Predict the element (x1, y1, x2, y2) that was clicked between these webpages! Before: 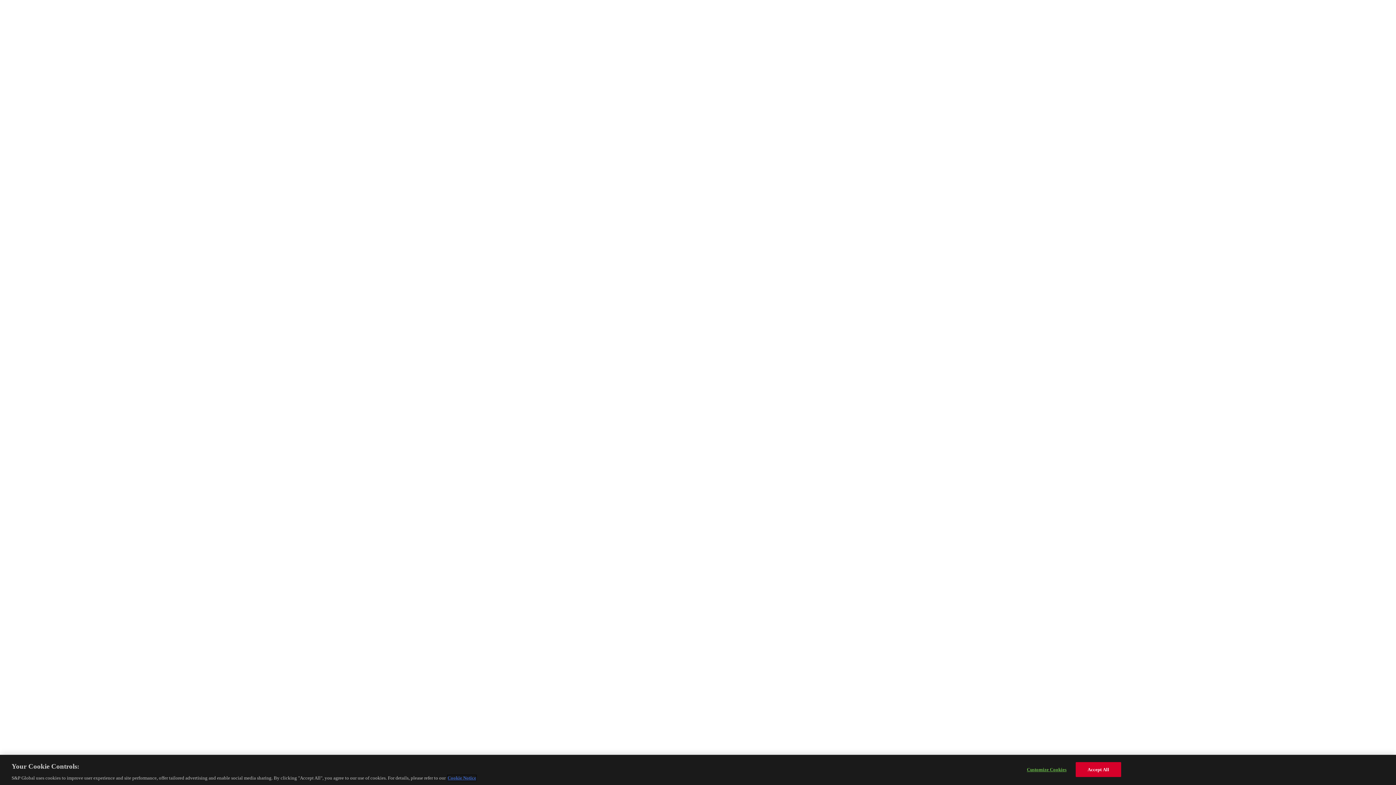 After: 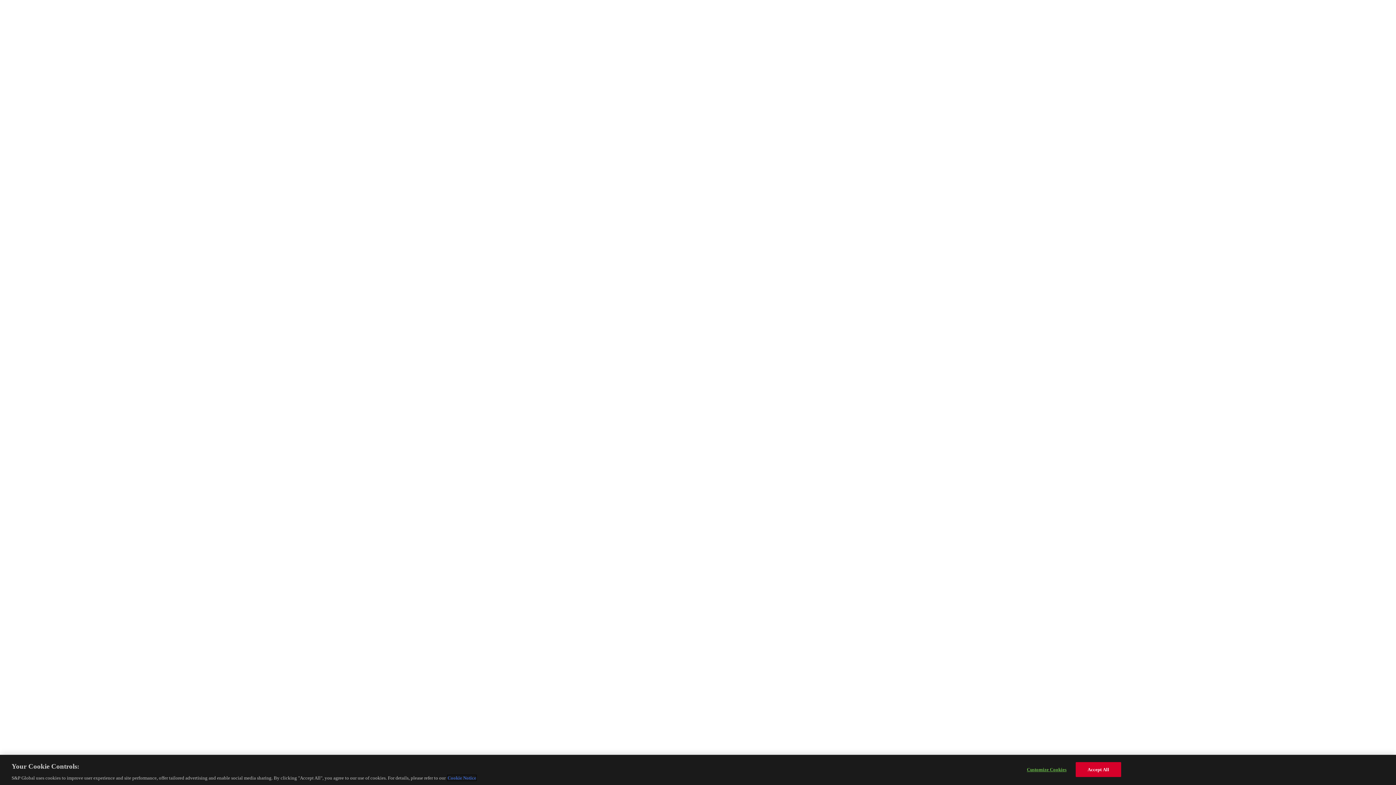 Action: label: More information about your privacy, opens in a new tab bbox: (447, 775, 476, 781)